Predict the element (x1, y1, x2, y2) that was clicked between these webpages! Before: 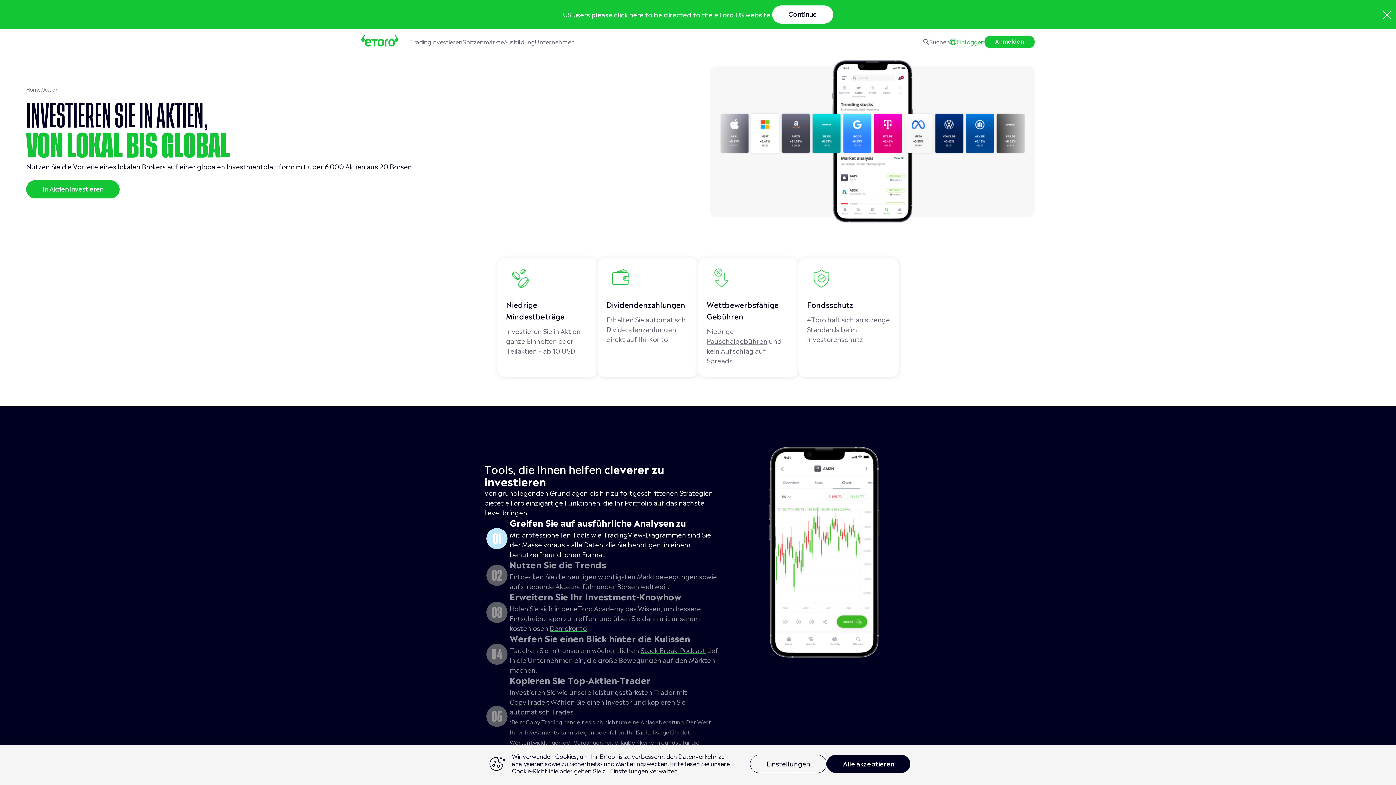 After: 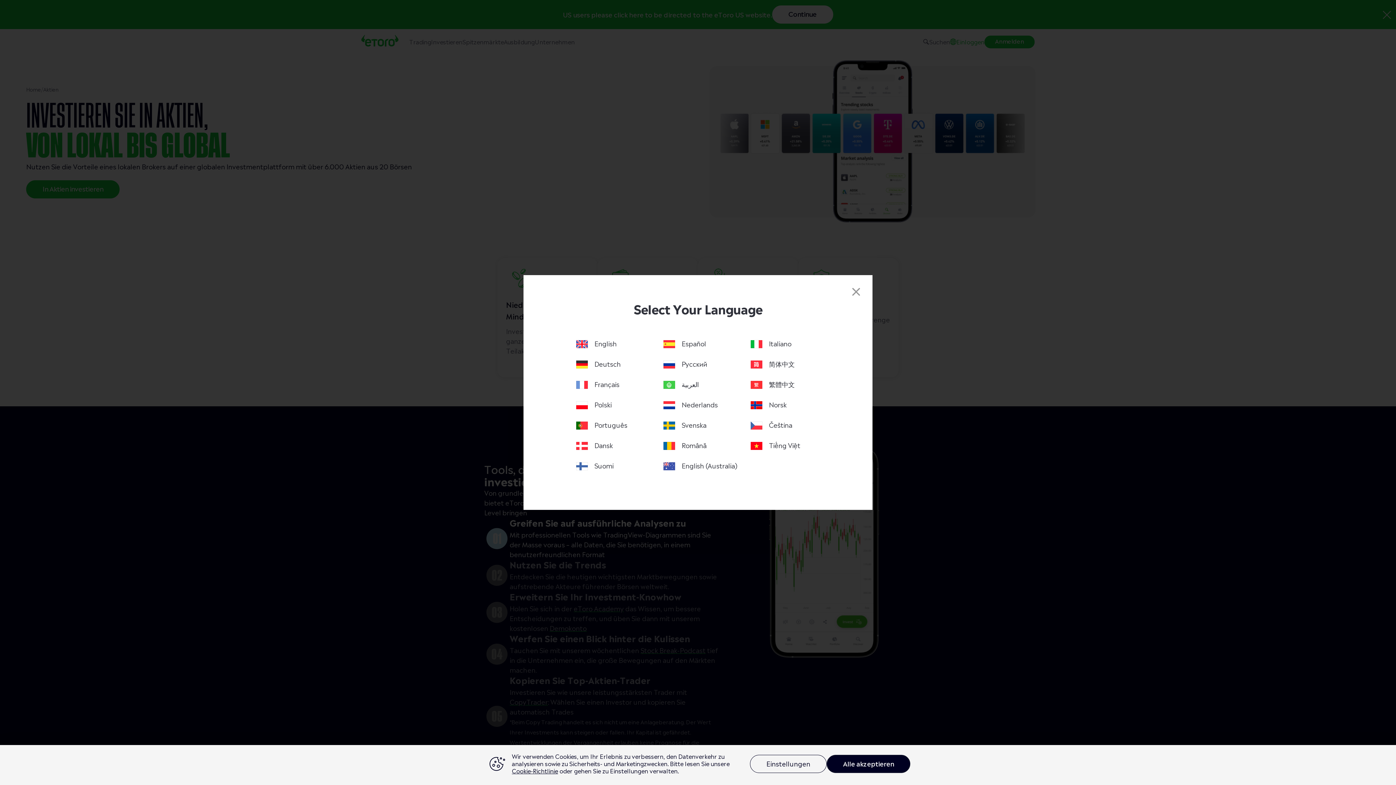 Action: bbox: (950, 38, 956, 45) label: Language